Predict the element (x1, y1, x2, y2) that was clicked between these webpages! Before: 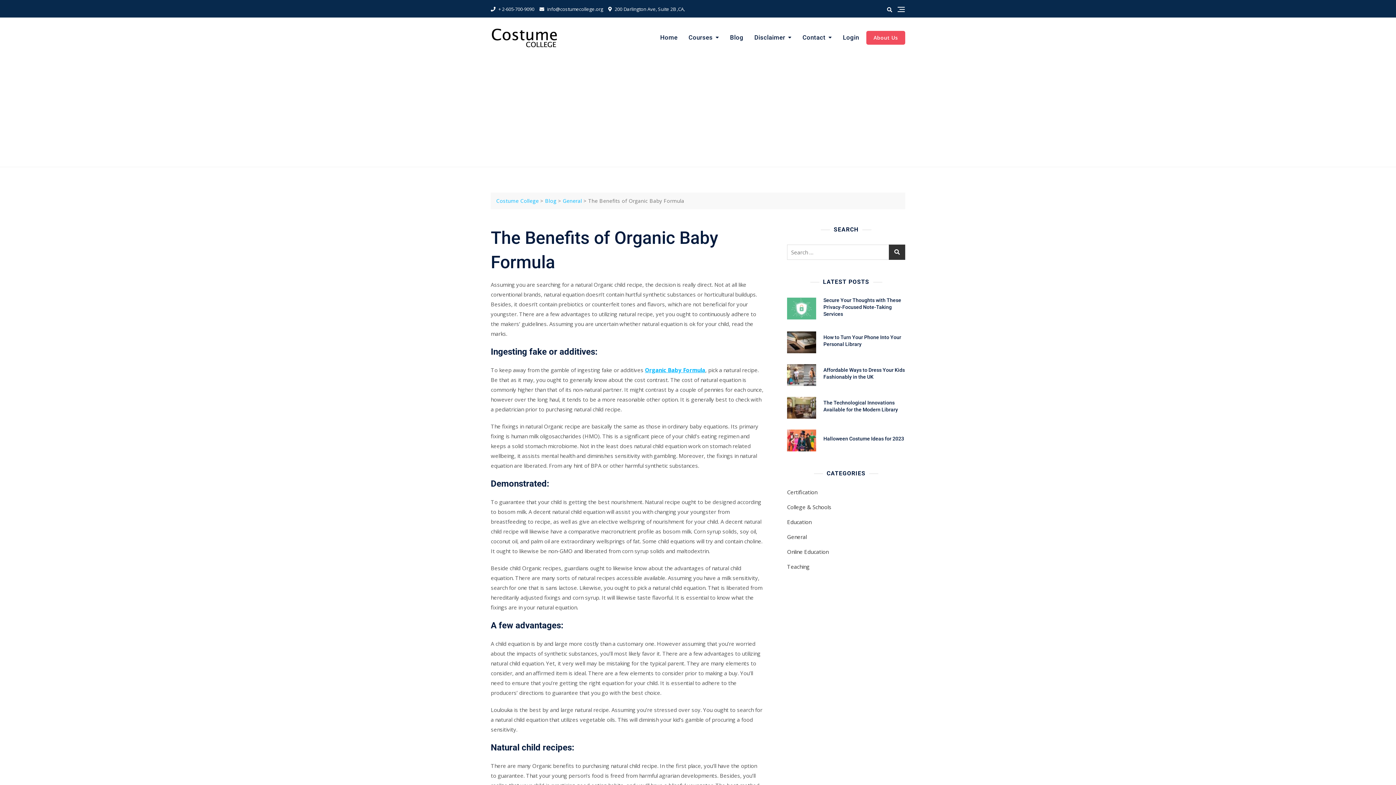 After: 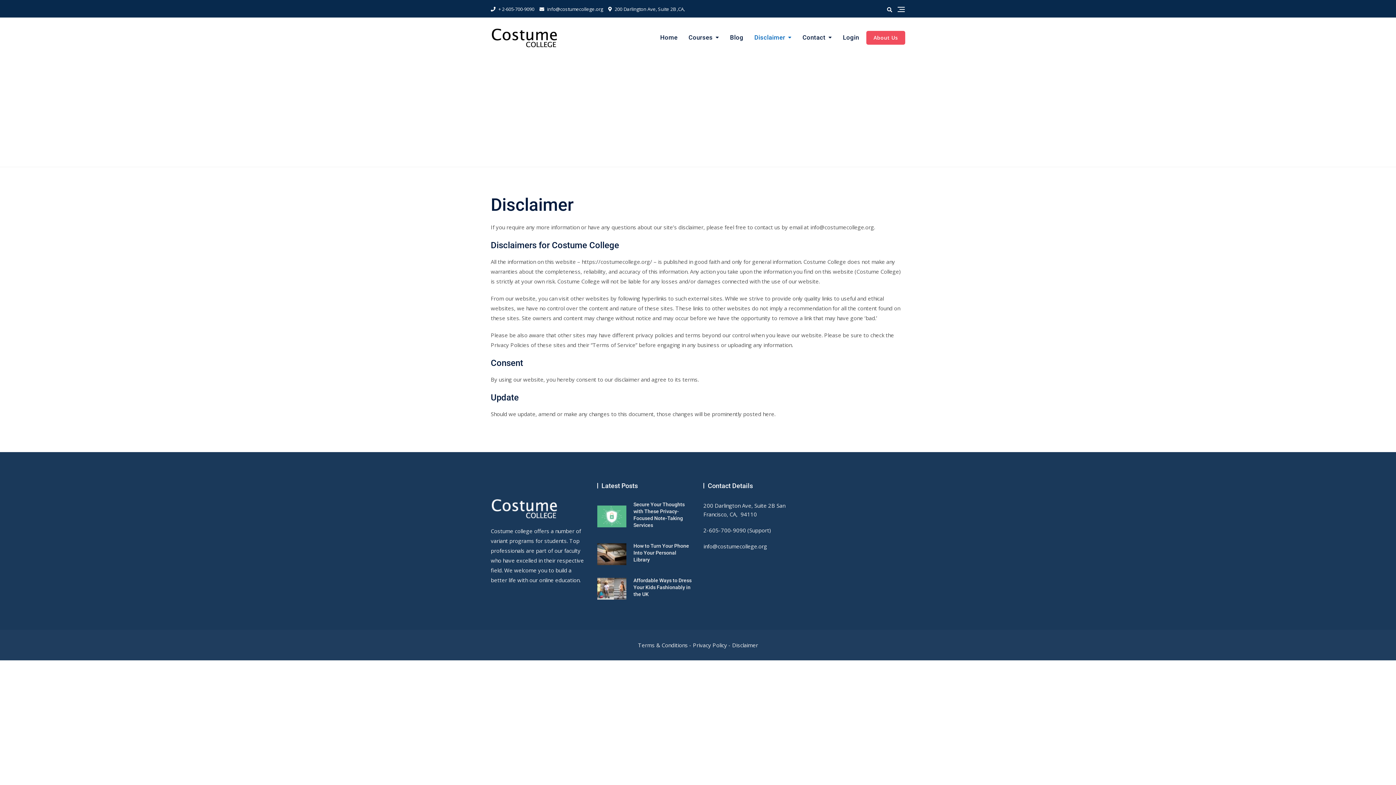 Action: bbox: (749, 25, 797, 49) label: Disclaimer